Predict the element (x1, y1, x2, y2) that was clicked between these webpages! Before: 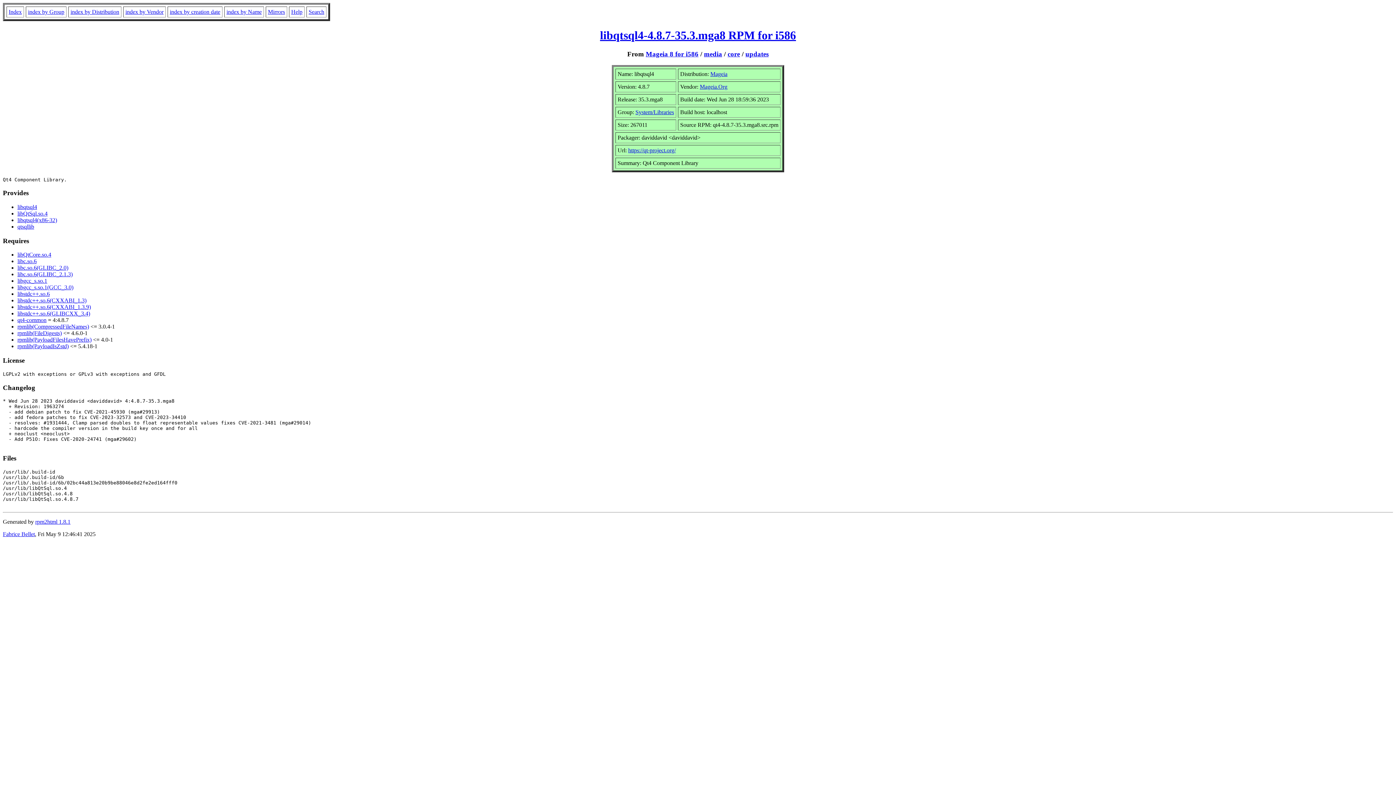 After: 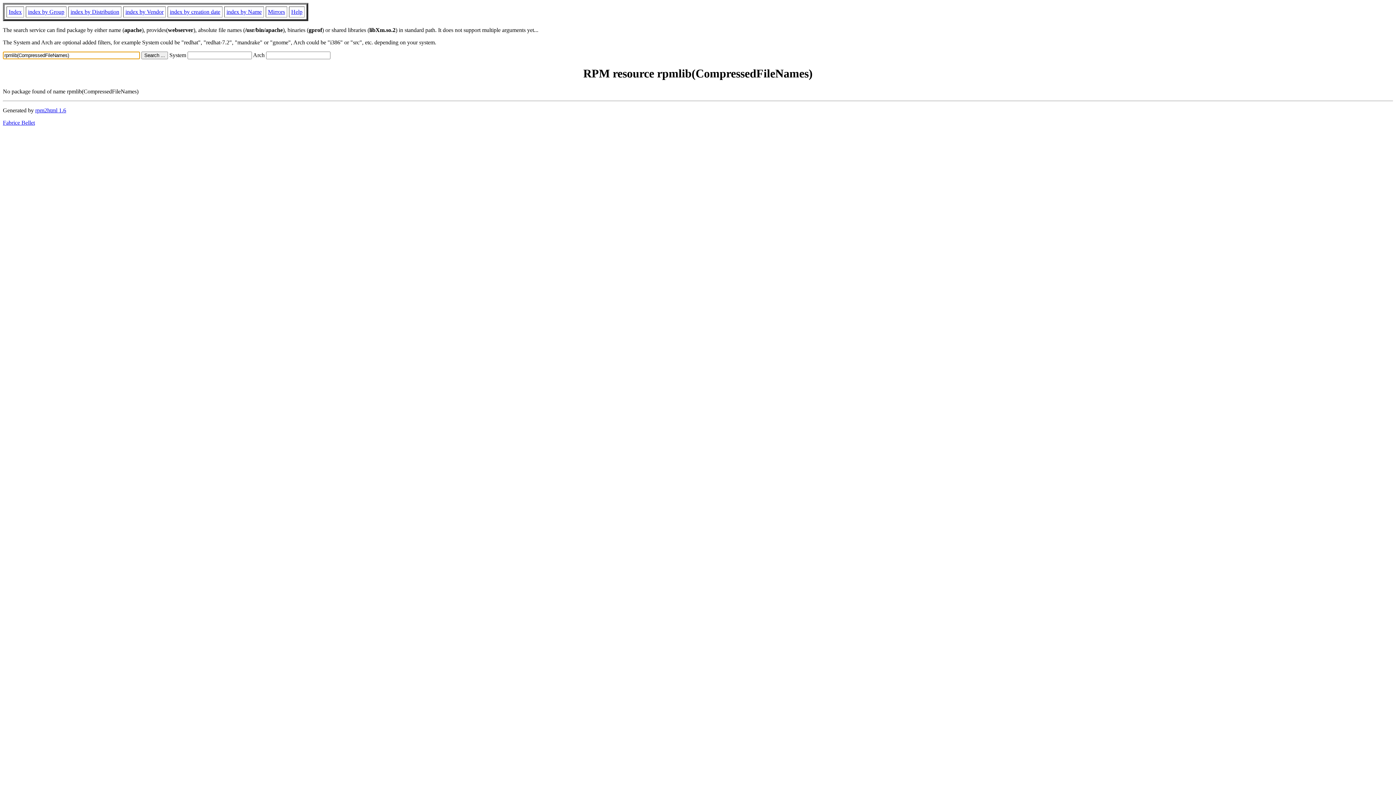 Action: label: rpmlib(CompressedFileNames) bbox: (17, 323, 89, 329)